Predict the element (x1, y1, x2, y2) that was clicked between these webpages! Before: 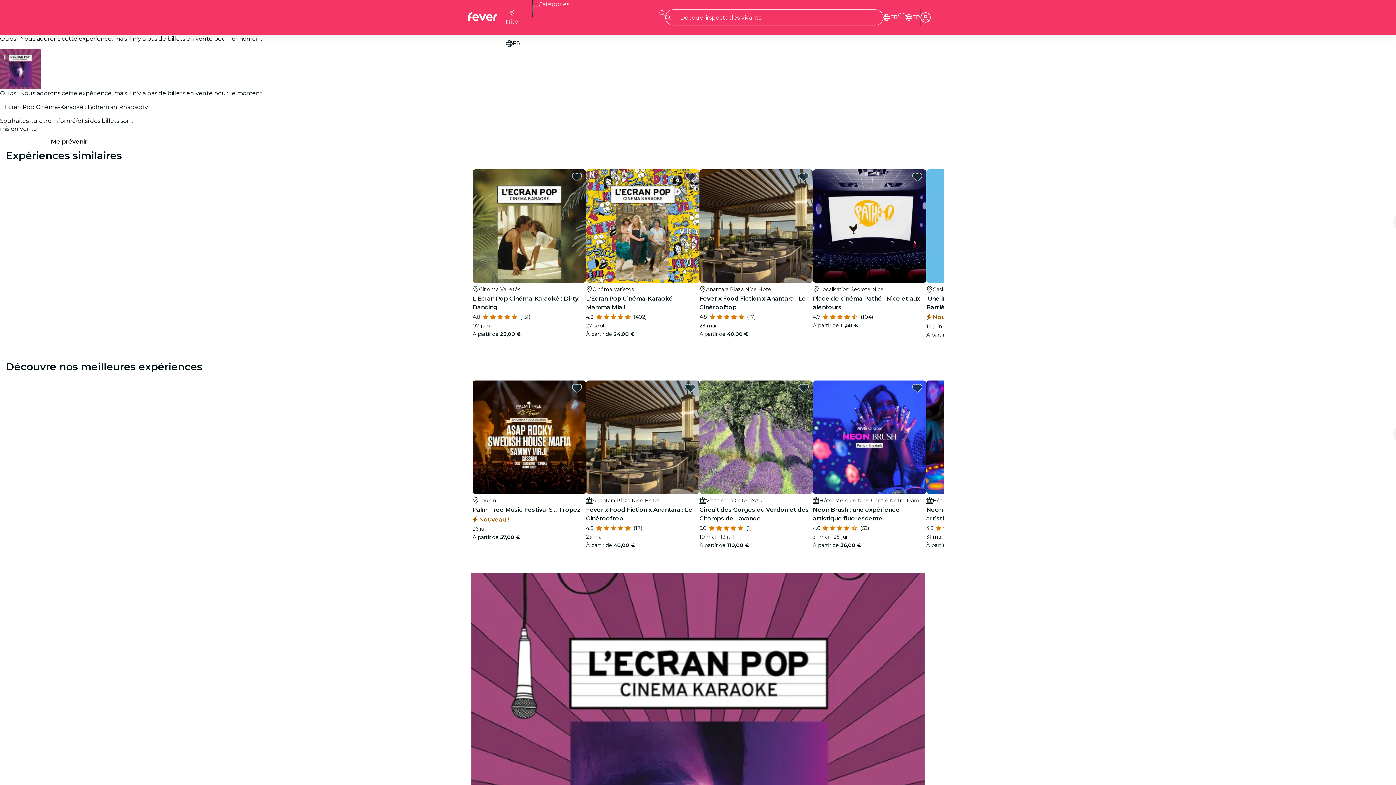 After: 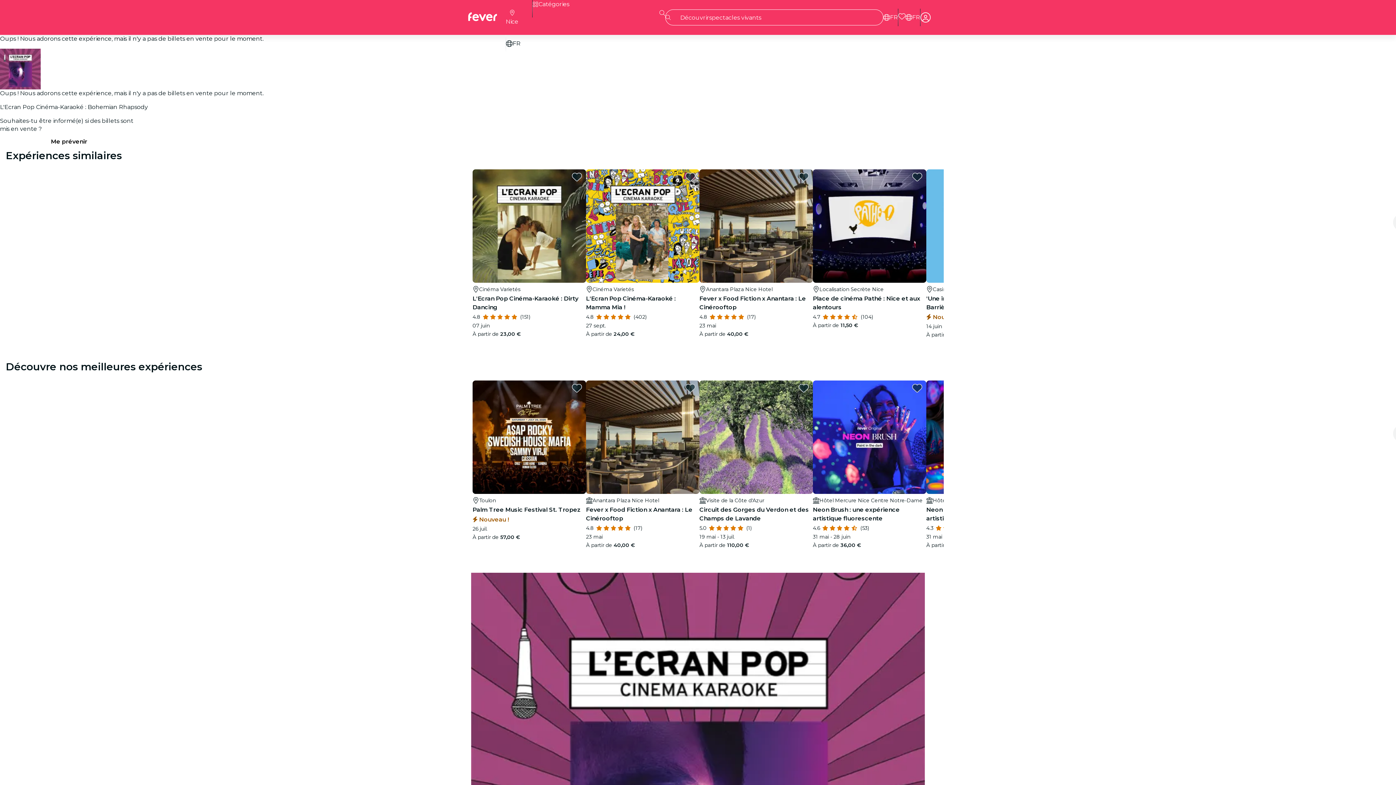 Action: label: favorites.button bbox: (799, 172, 808, 181)